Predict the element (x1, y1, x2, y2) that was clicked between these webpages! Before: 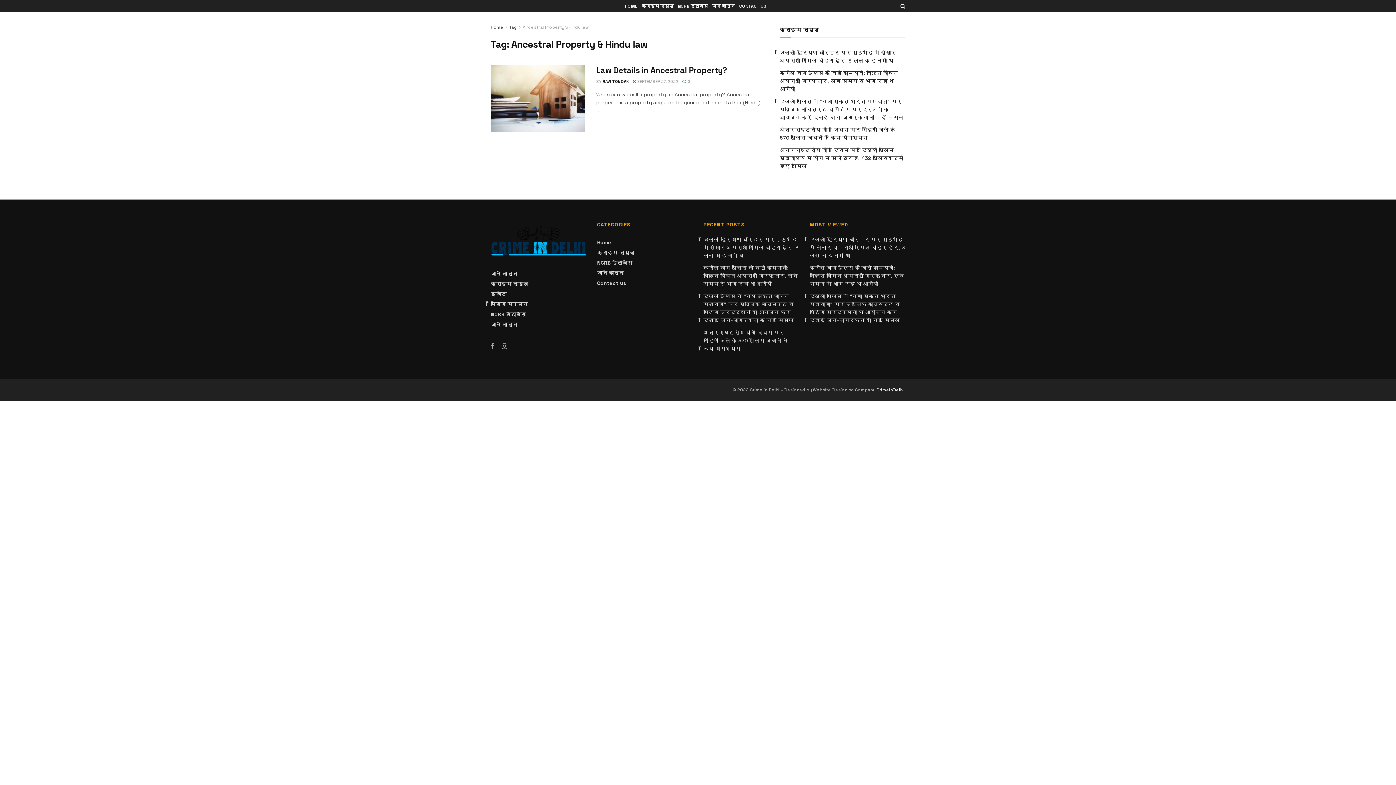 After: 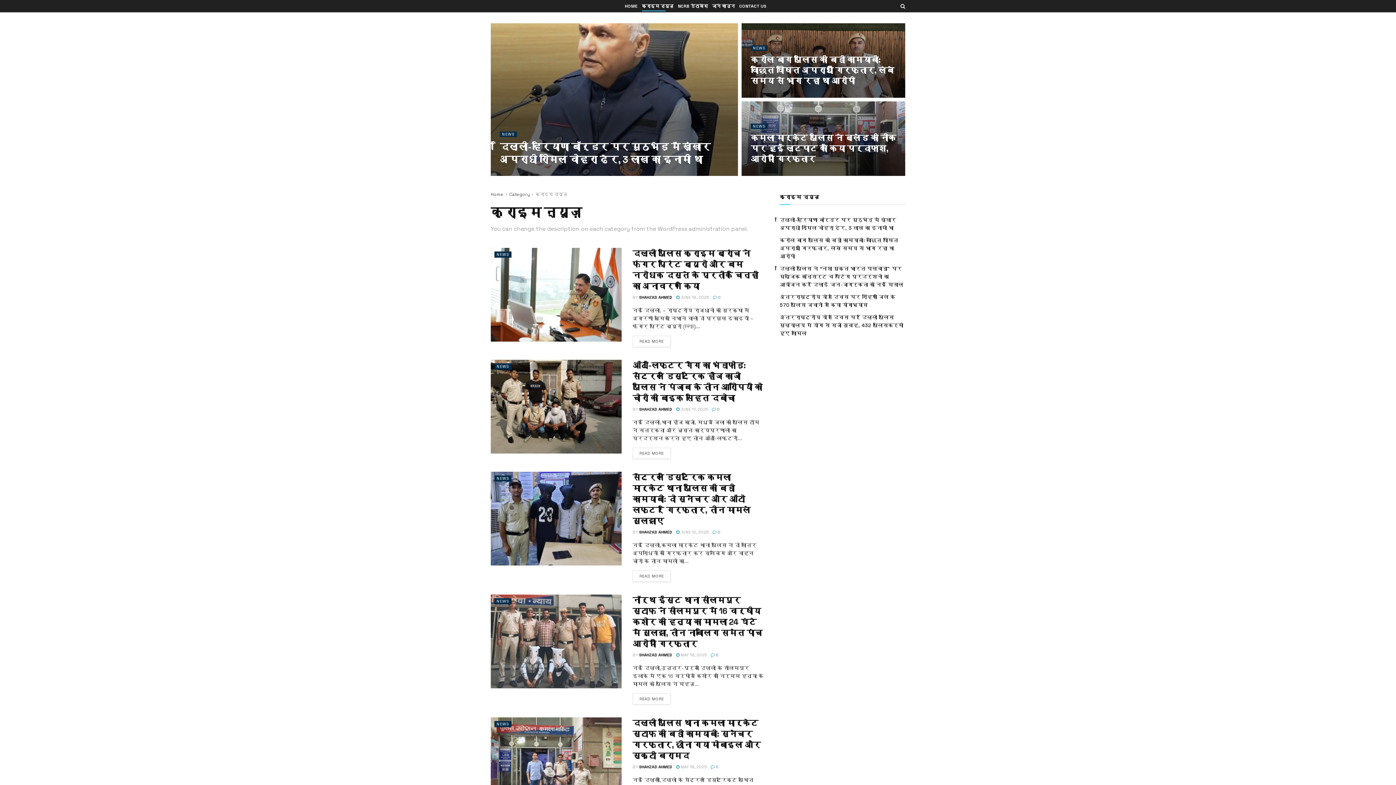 Action: label: क्राइम न्यूज़ bbox: (642, 1, 673, 11)